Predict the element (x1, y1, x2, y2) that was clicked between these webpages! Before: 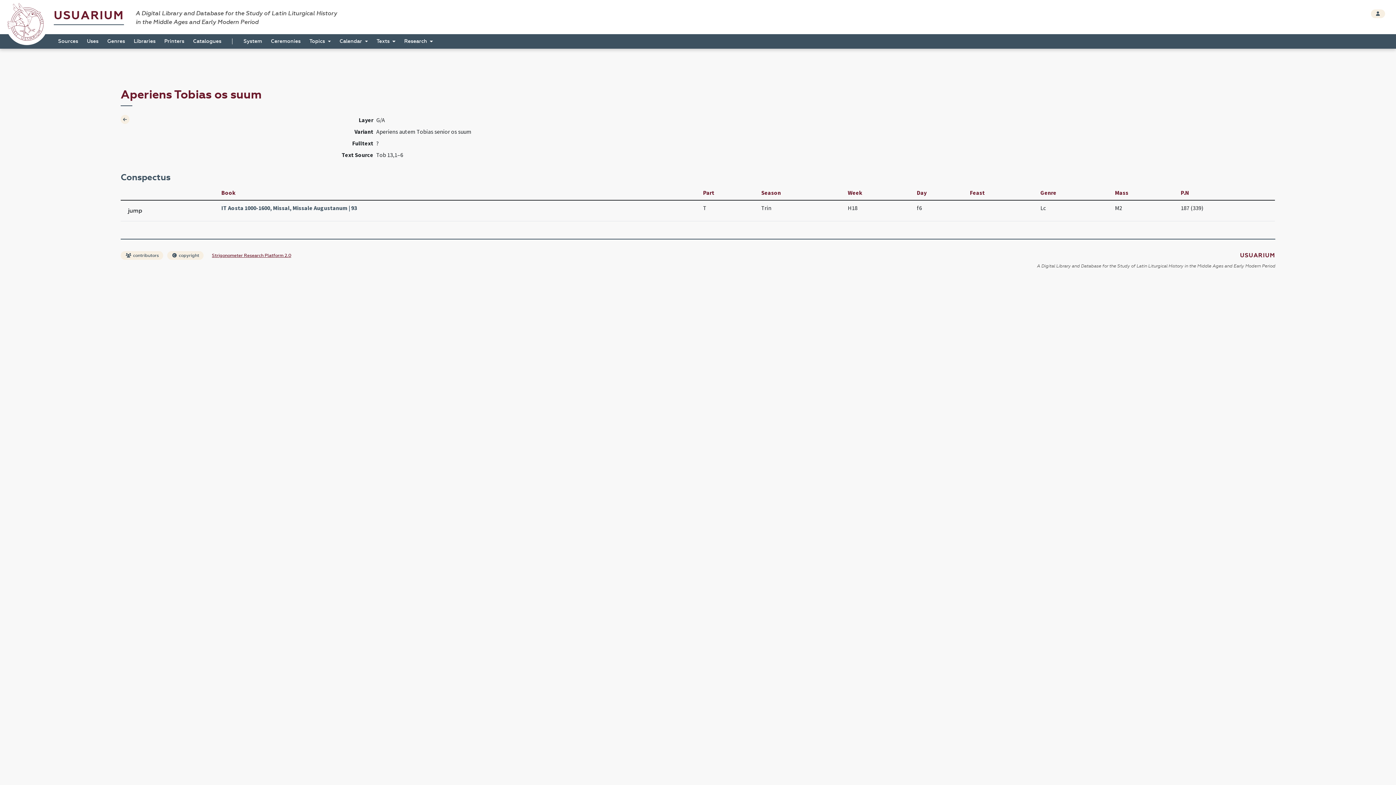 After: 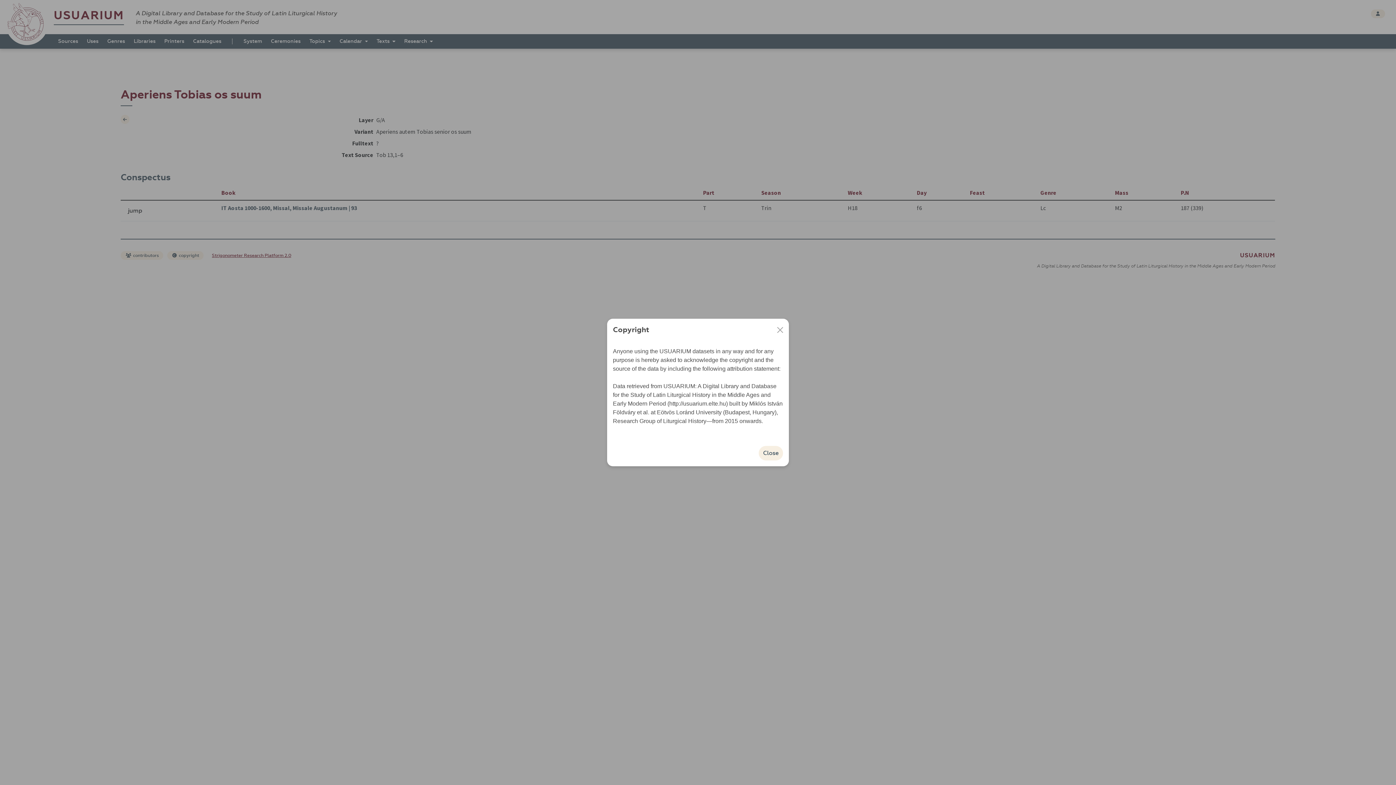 Action: bbox: (167, 251, 203, 260) label:  copyright